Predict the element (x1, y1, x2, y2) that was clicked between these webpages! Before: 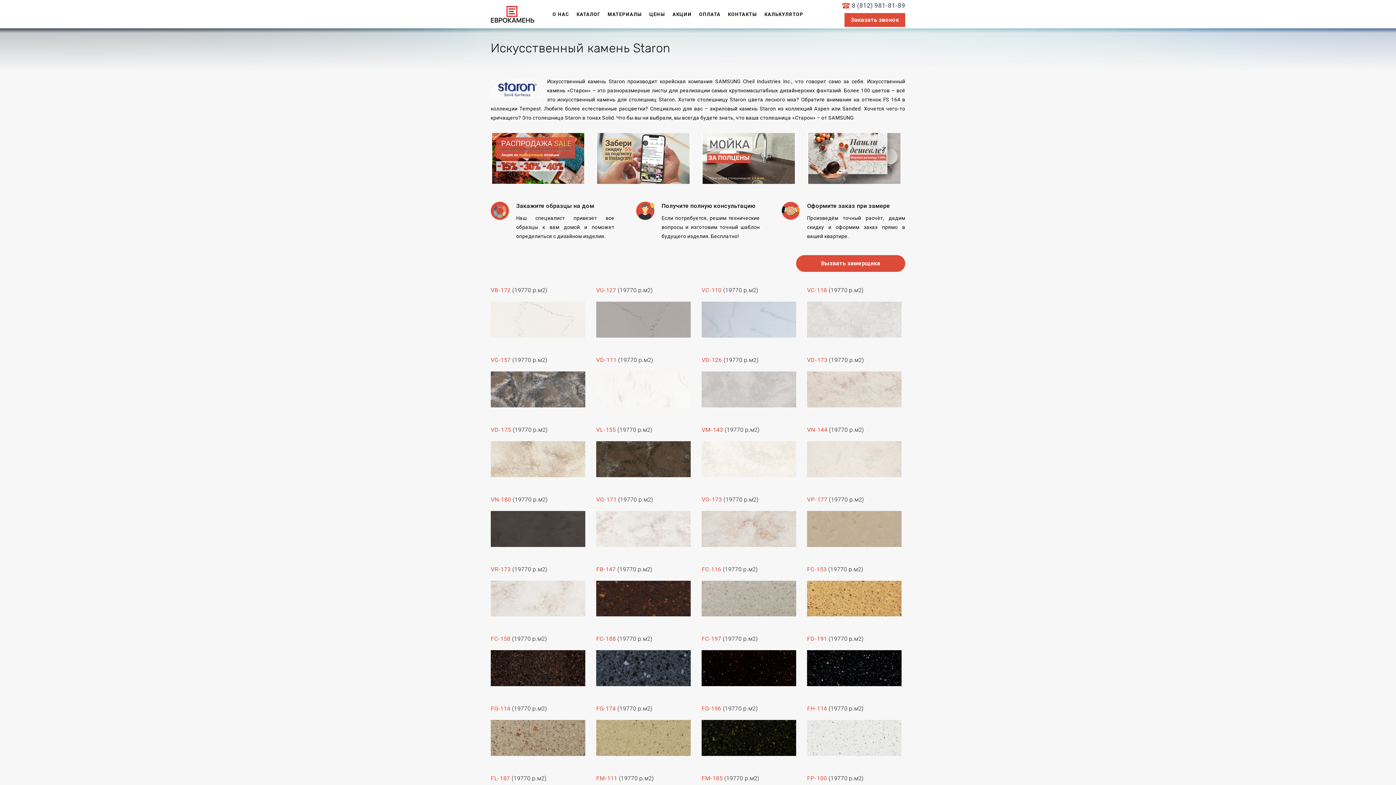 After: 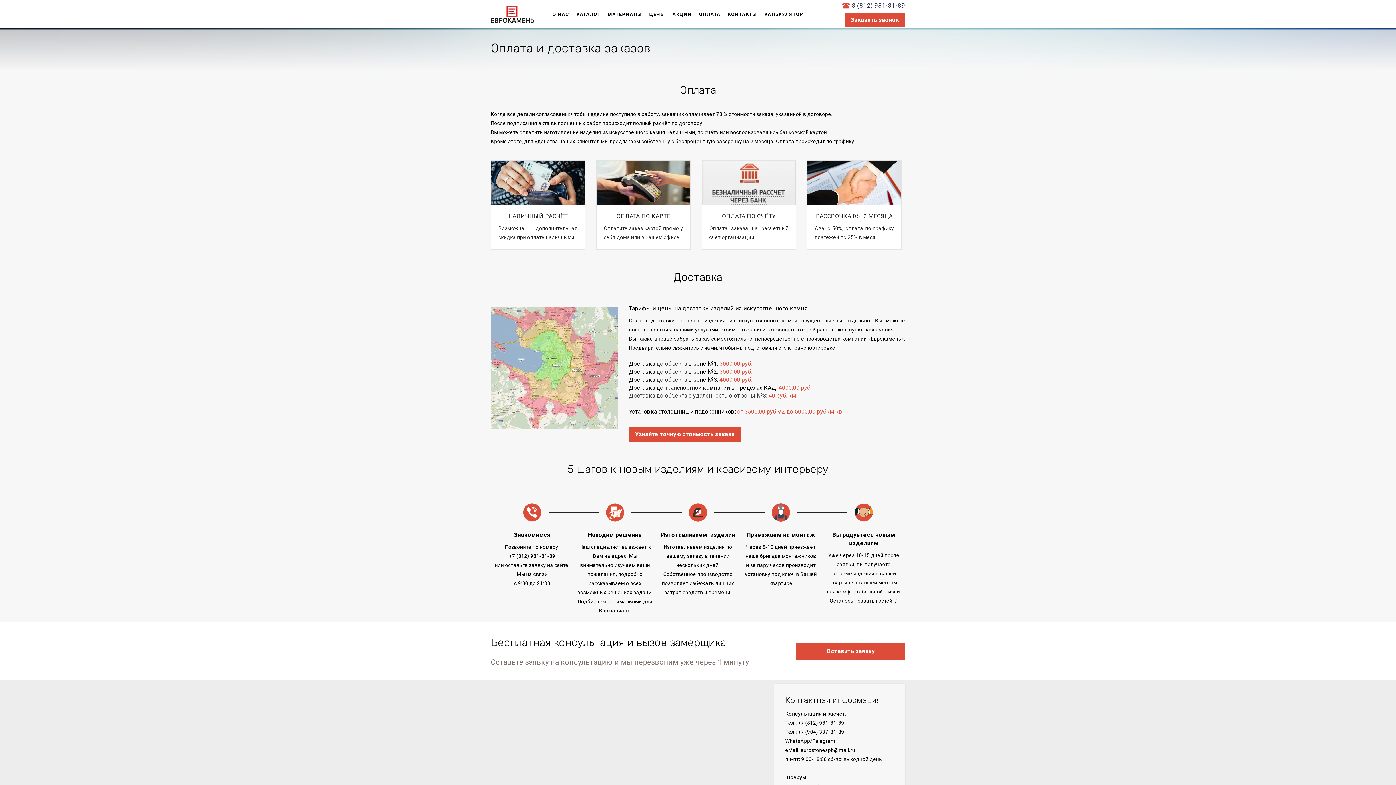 Action: bbox: (699, 10, 720, 17) label: ОПЛАТА